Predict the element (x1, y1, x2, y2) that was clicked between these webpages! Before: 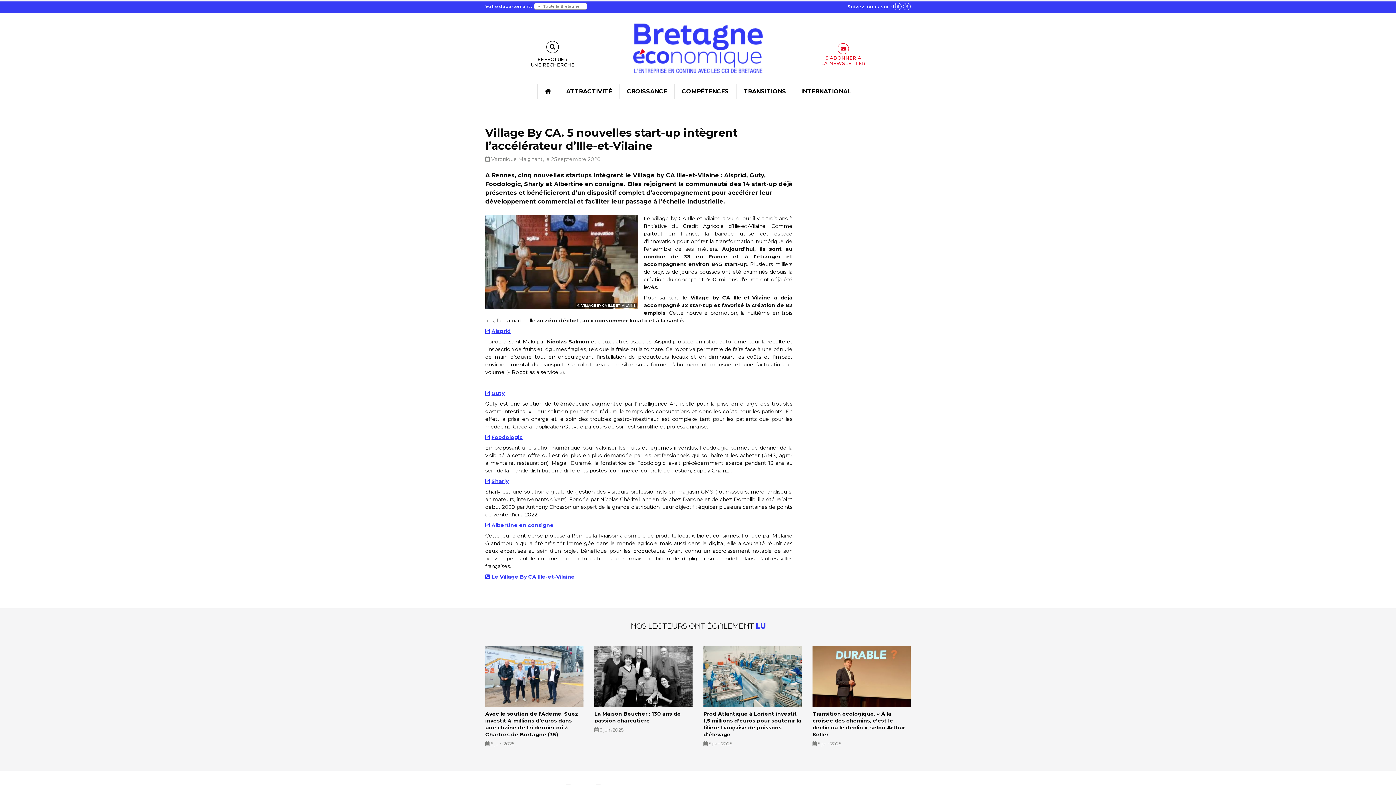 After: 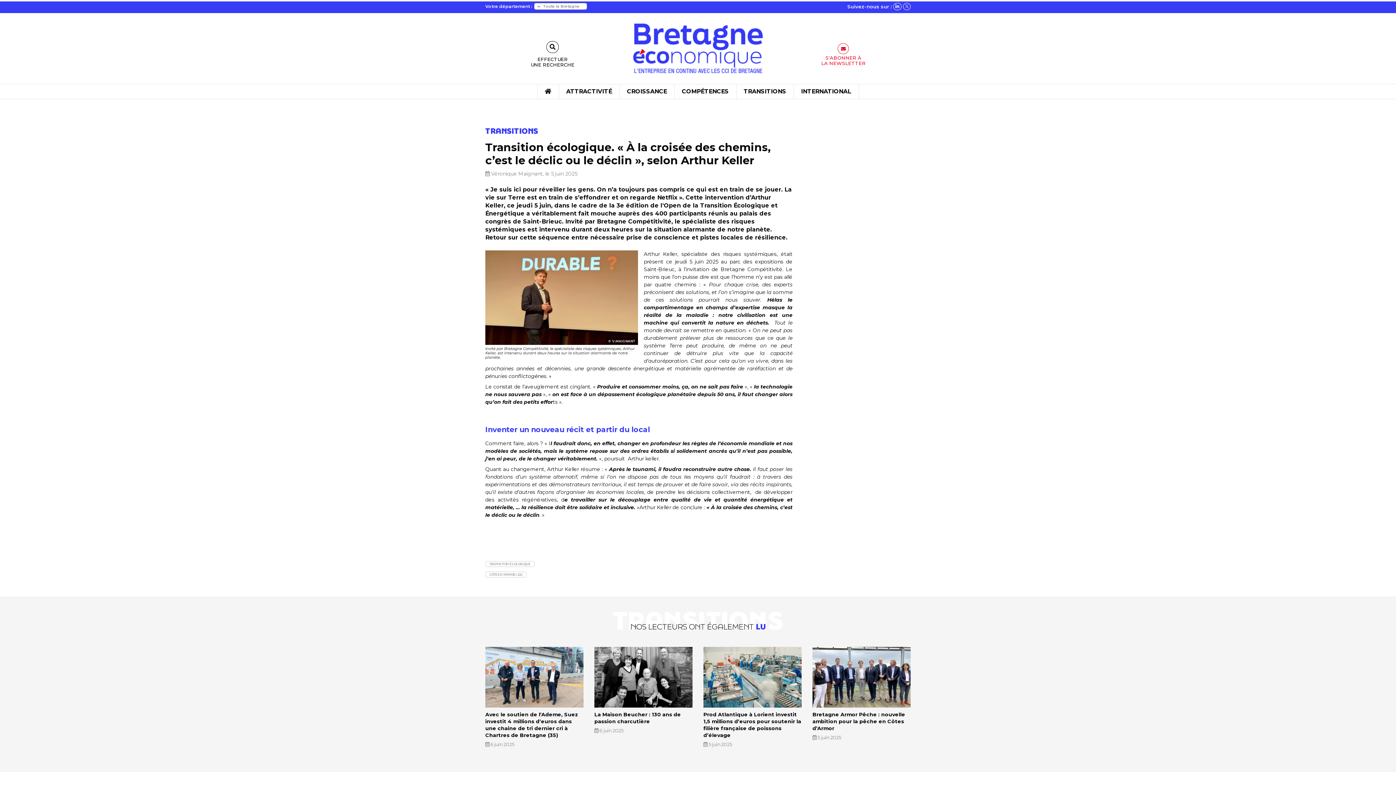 Action: bbox: (812, 646, 910, 707)